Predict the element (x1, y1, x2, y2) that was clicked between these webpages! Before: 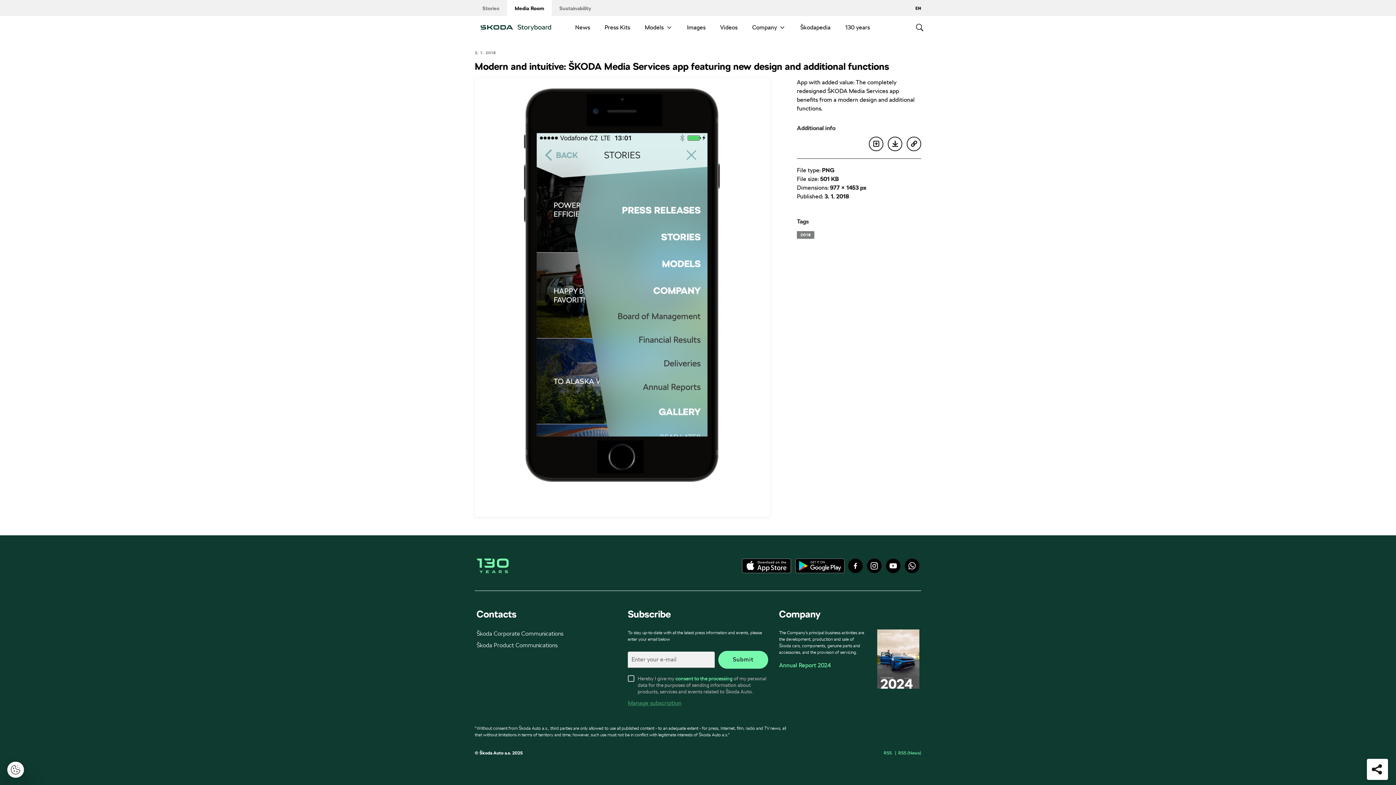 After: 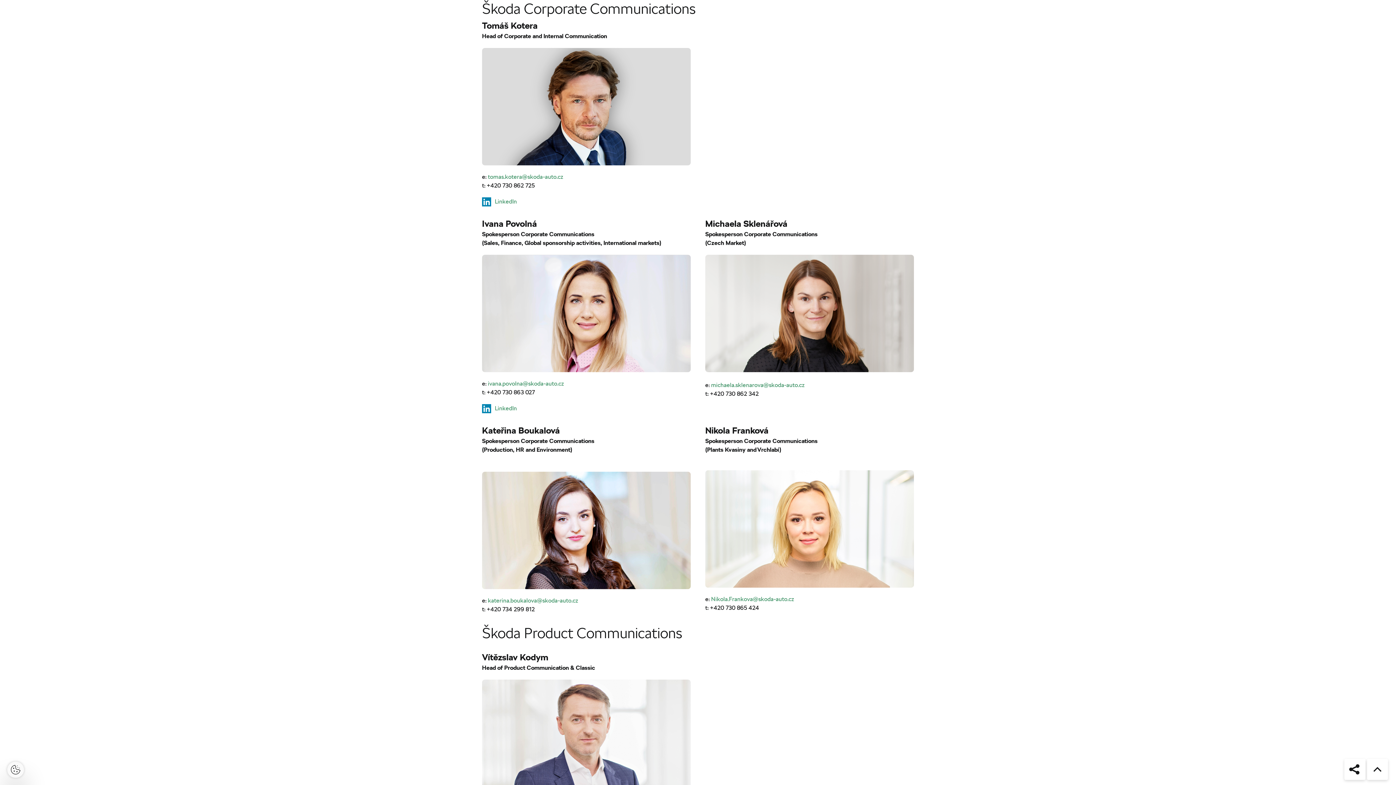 Action: bbox: (476, 630, 563, 637) label: Škoda Corporate Communications